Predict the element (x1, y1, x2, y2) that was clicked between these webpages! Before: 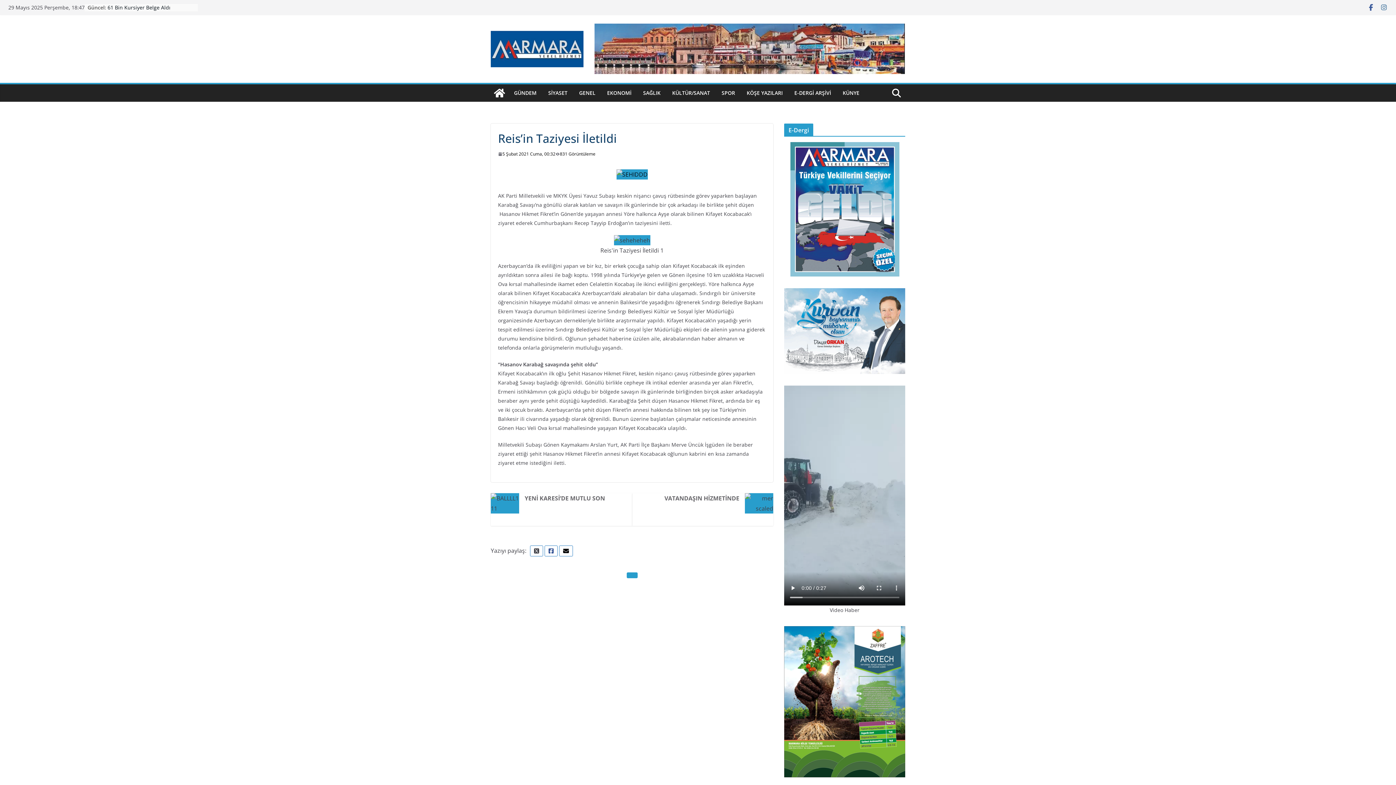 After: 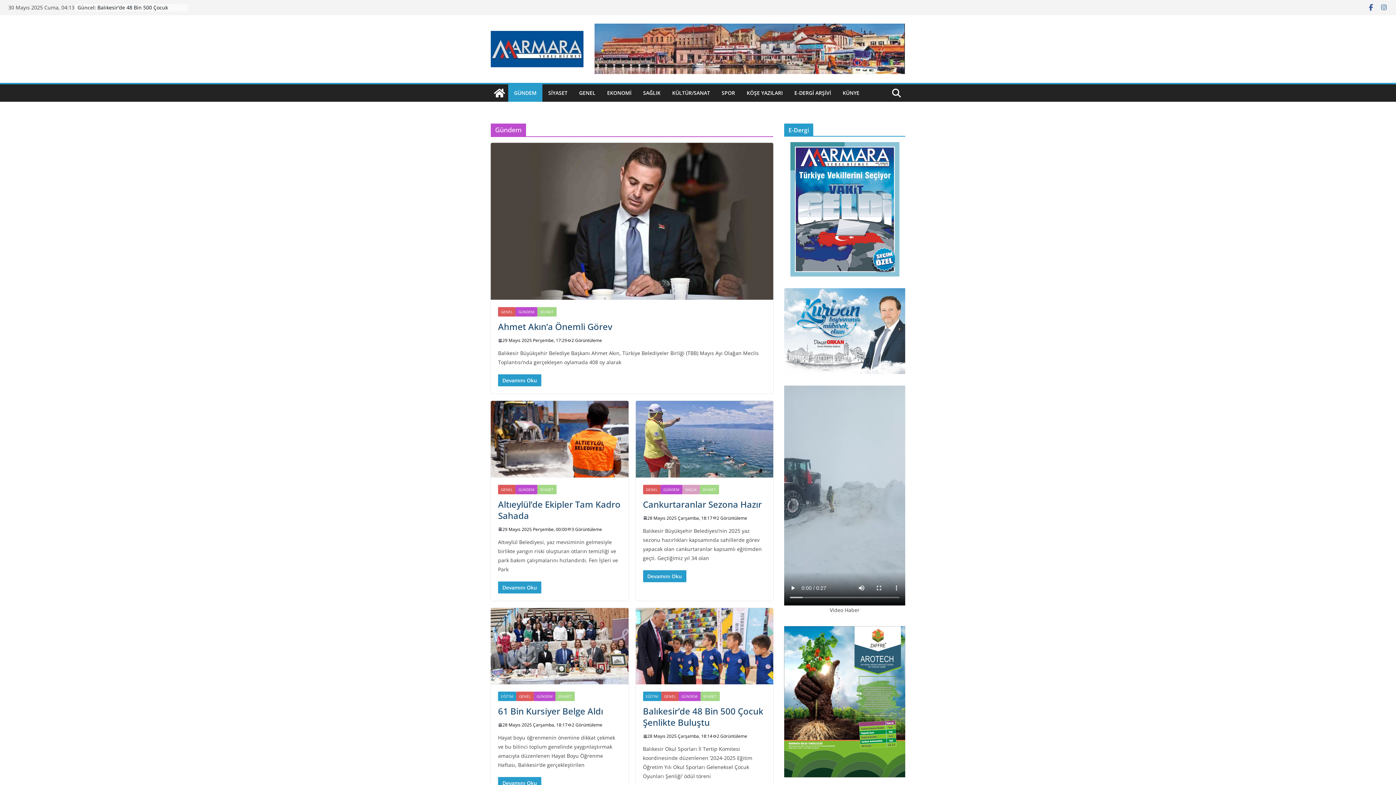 Action: bbox: (514, 88, 536, 98) label: GÜNDEM